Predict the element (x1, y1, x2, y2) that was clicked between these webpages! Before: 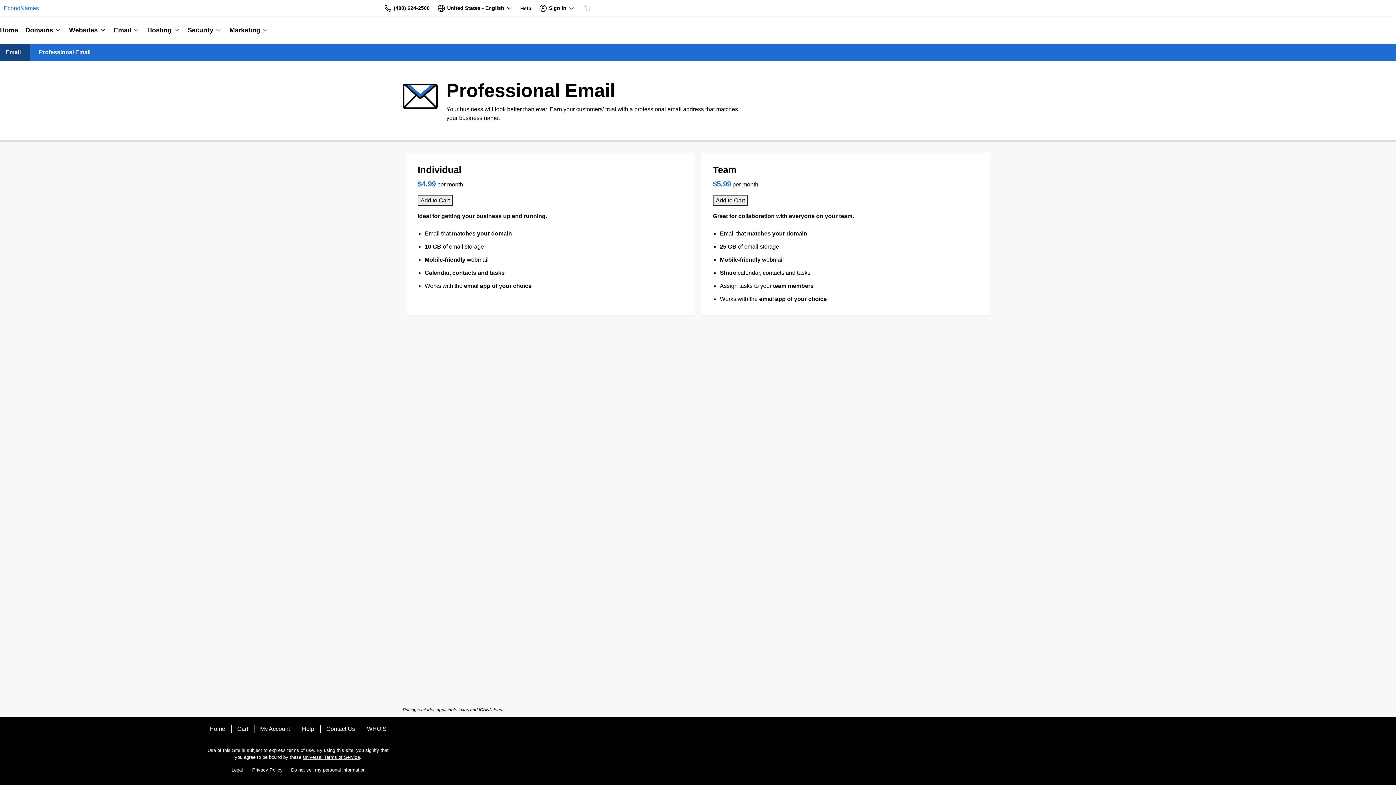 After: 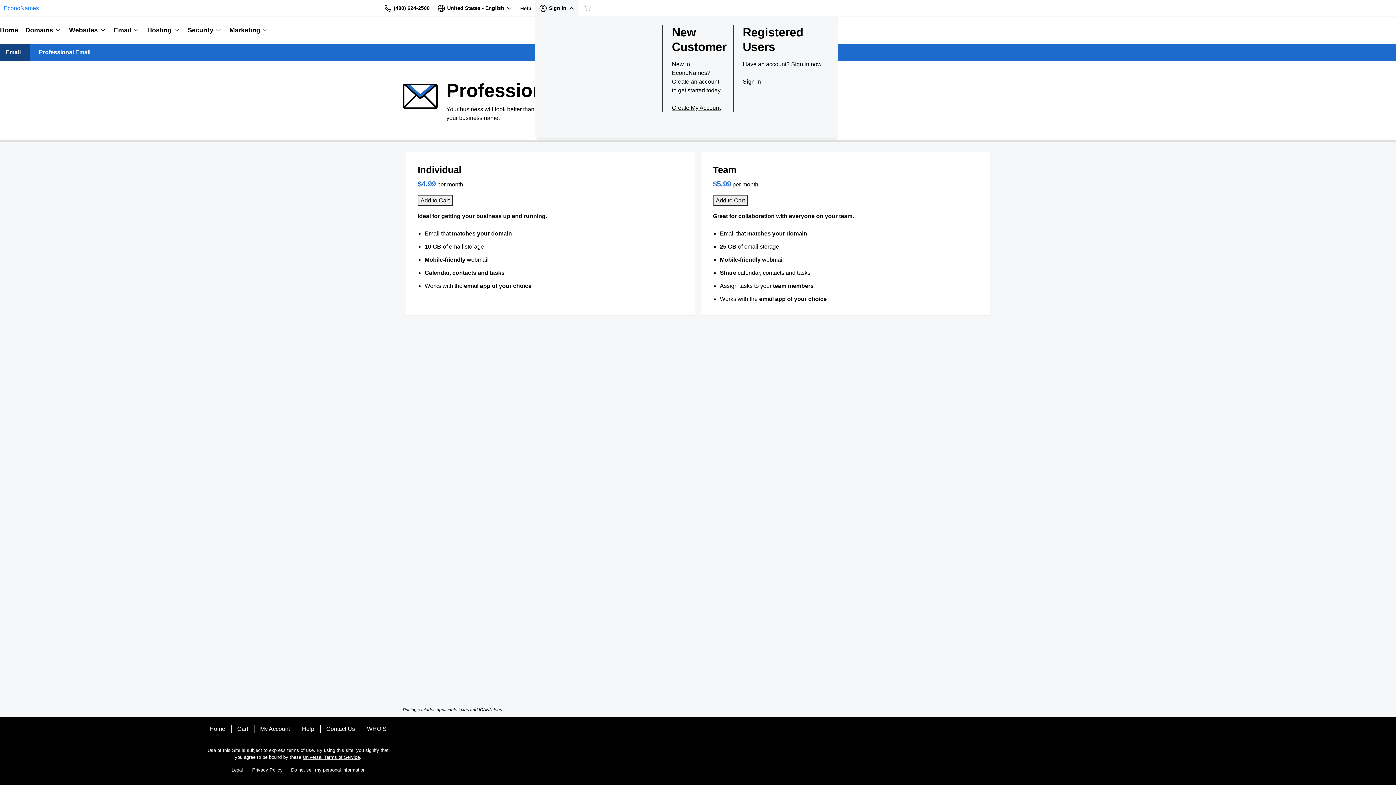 Action: label: Sign In bbox: (535, 0, 578, 16)